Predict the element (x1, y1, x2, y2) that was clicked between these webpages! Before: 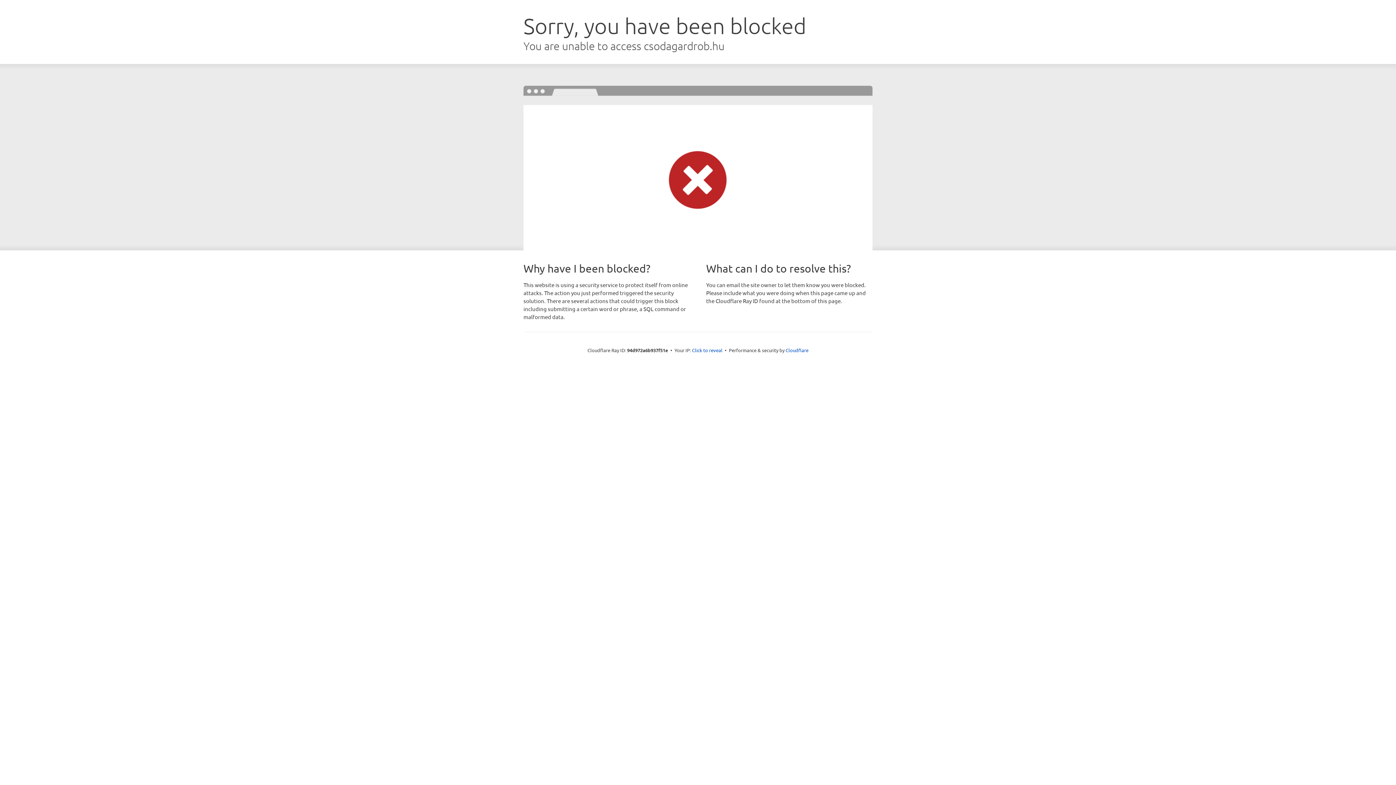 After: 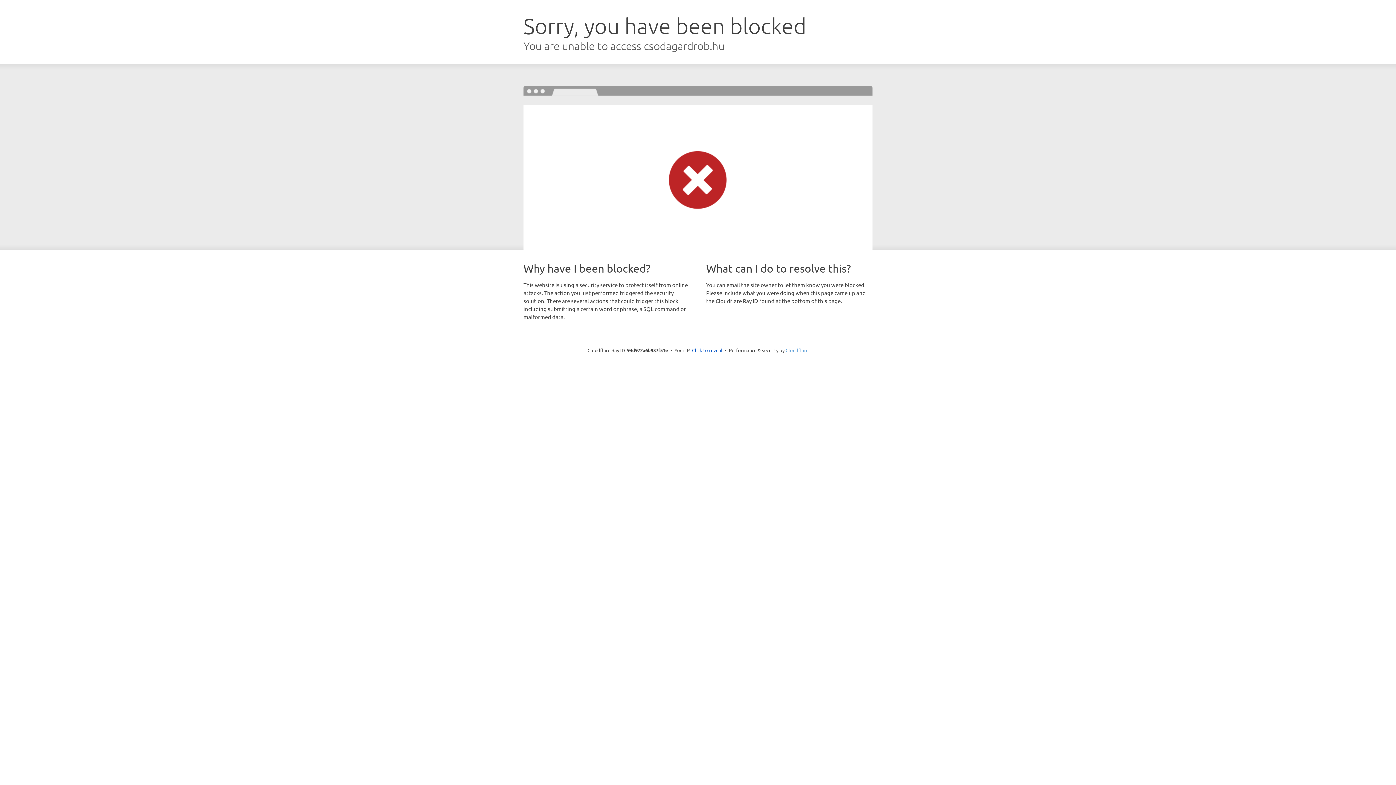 Action: bbox: (785, 347, 808, 353) label: Cloudflare